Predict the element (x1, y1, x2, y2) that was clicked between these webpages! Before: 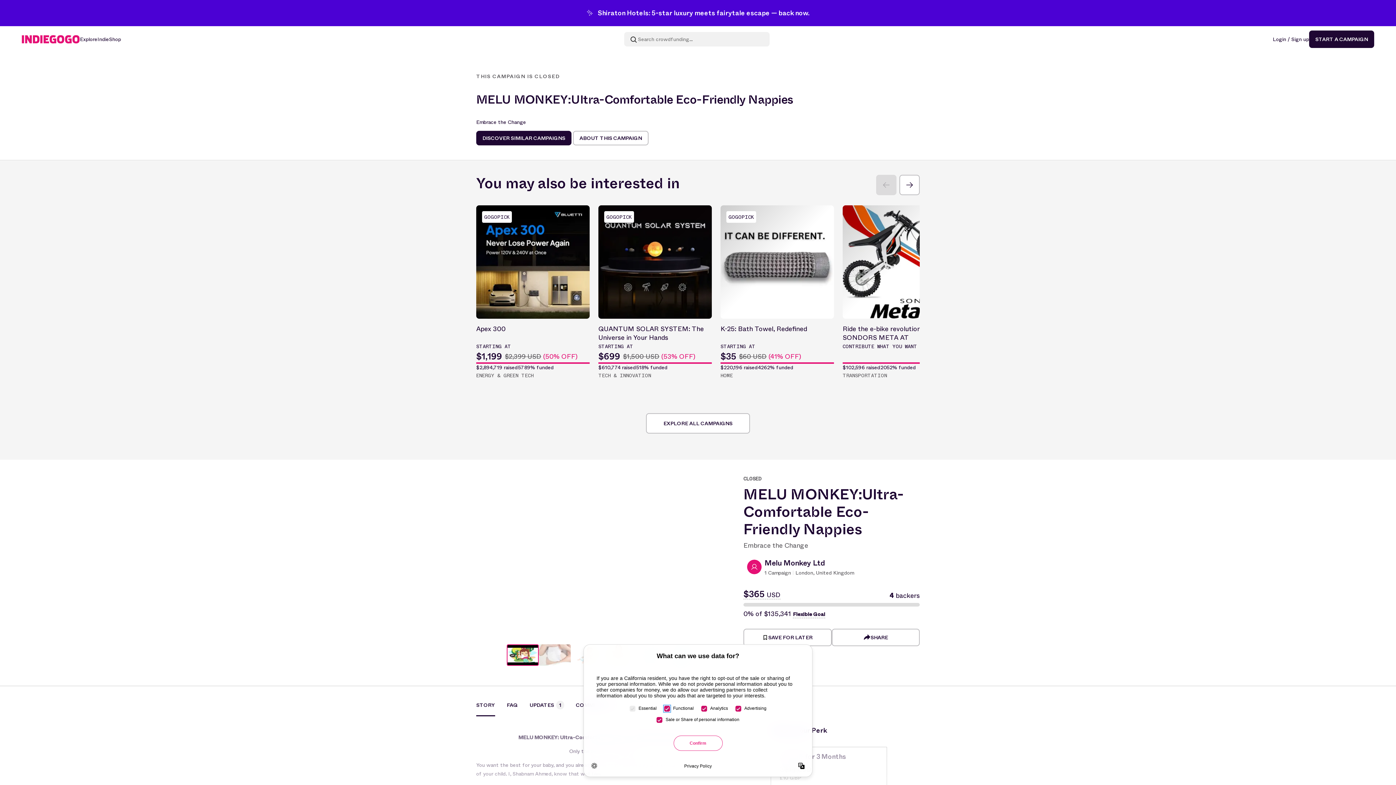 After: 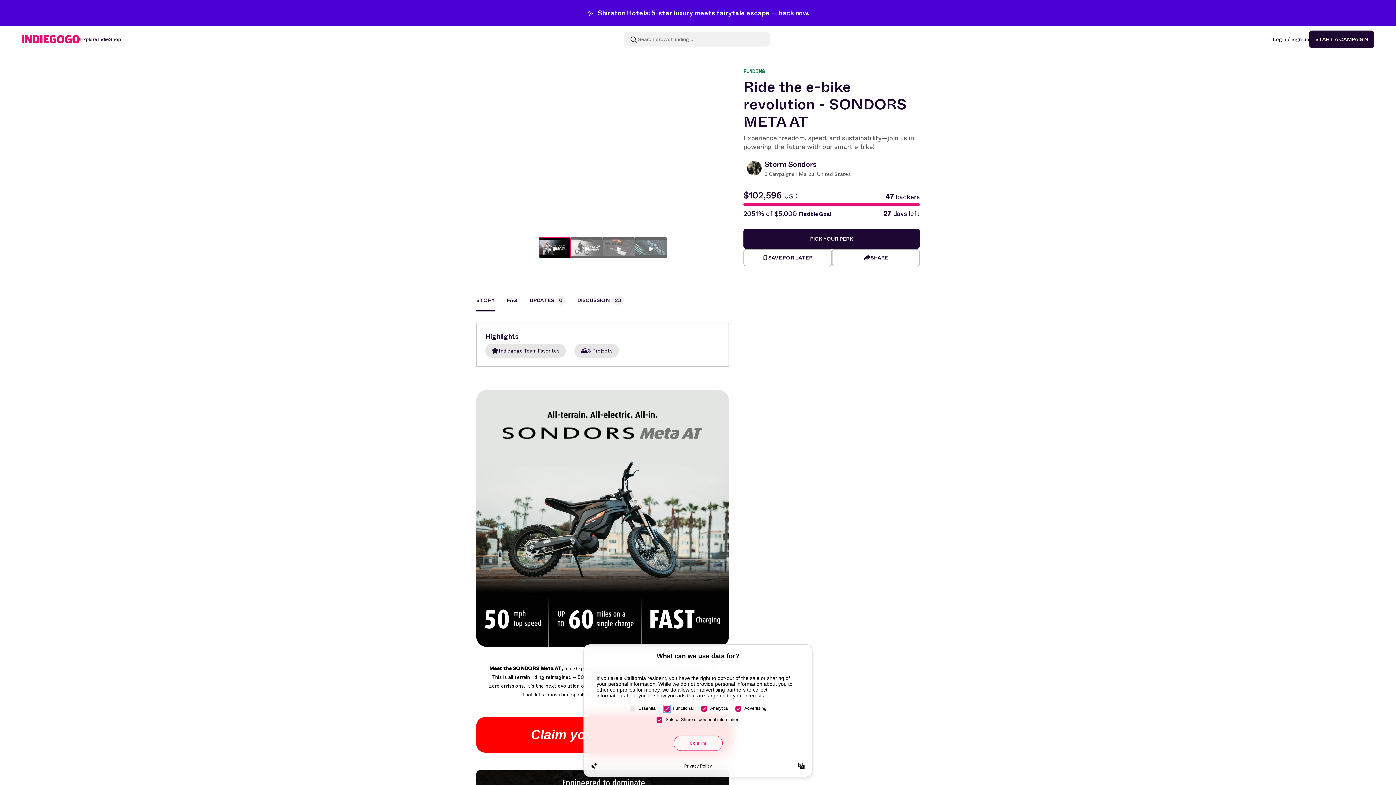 Action: bbox: (842, 205, 956, 380) label: Ride the e-bike revolution - SONDORS META AT
CONTRIBUTE WHAT YOU WANT
$102,596 raised
2052% funded
TRANSPORTATION